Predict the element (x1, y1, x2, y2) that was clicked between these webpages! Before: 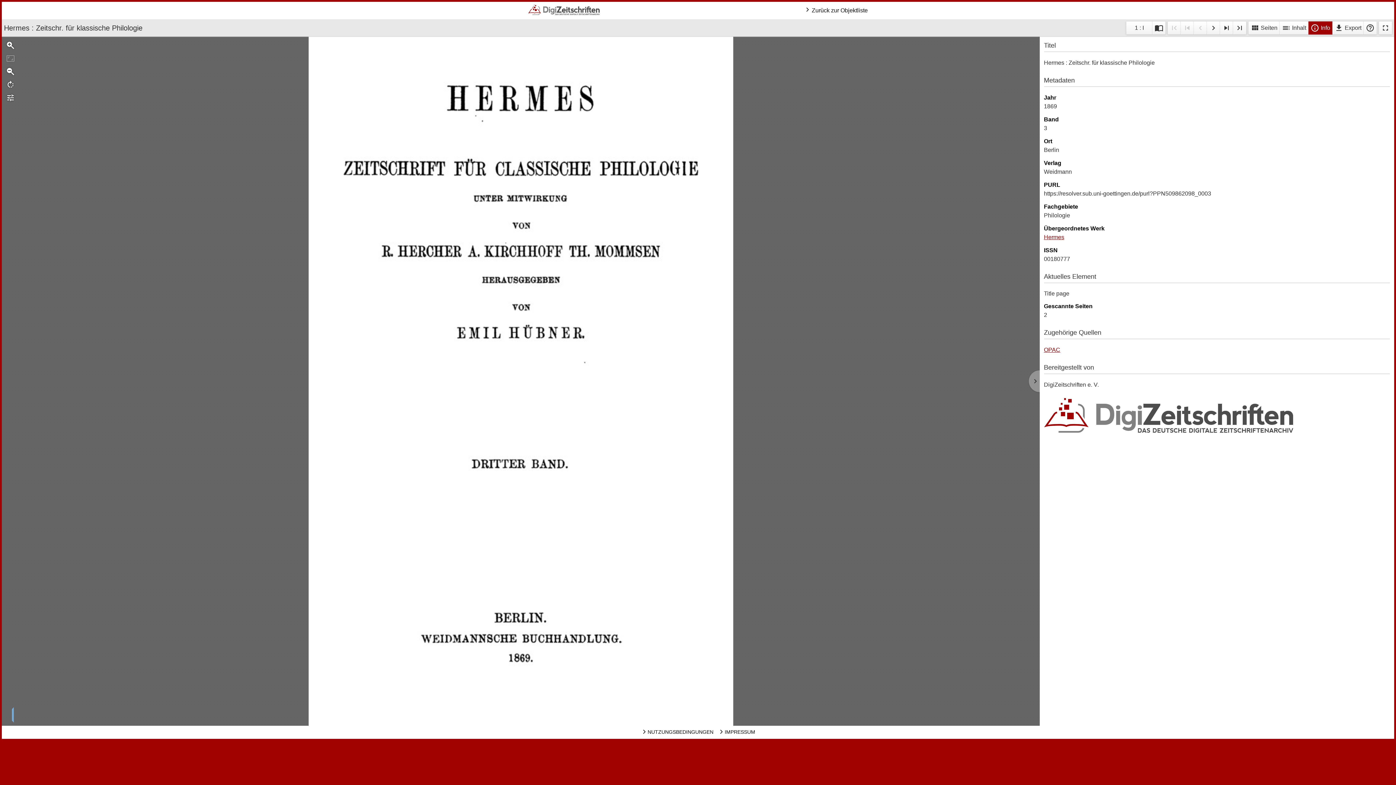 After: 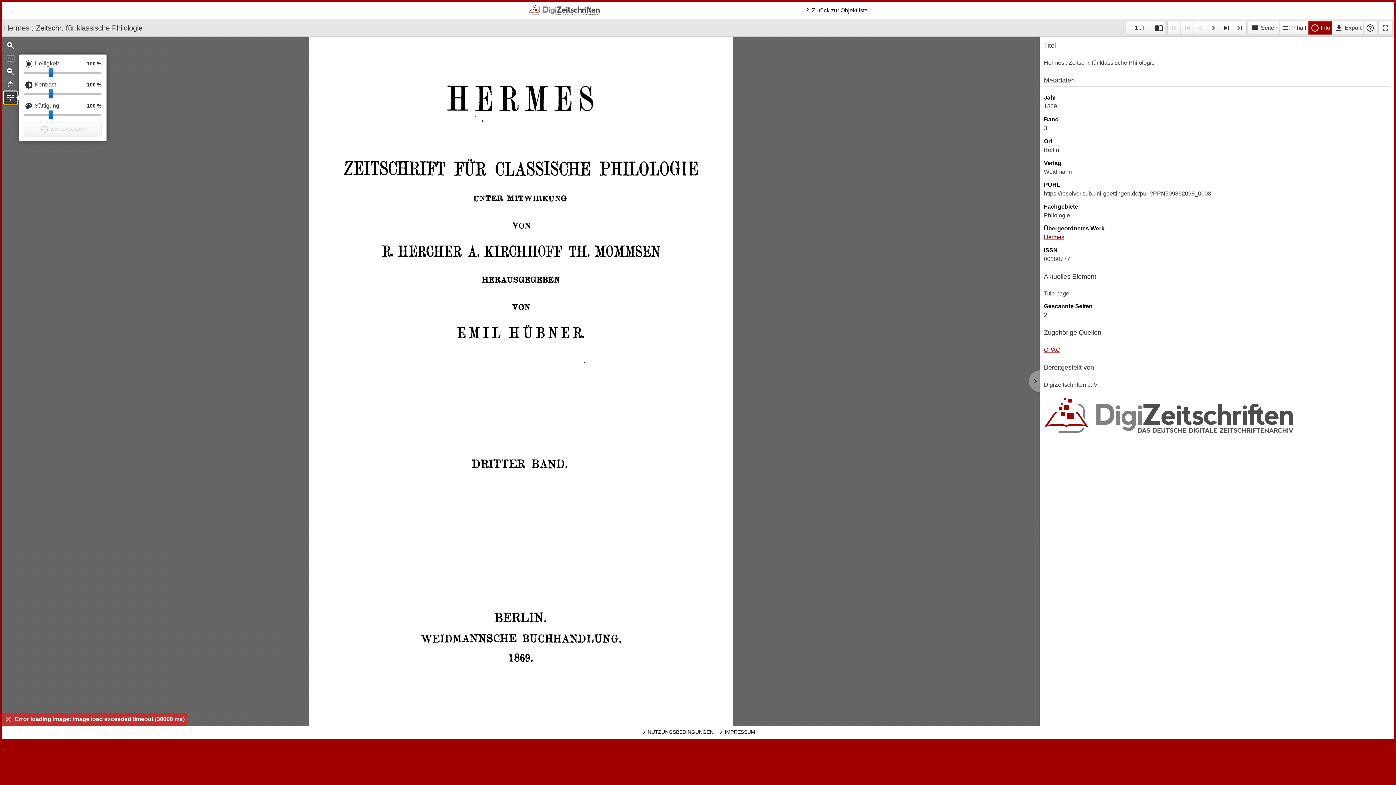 Action: bbox: (4, 91, 17, 104)